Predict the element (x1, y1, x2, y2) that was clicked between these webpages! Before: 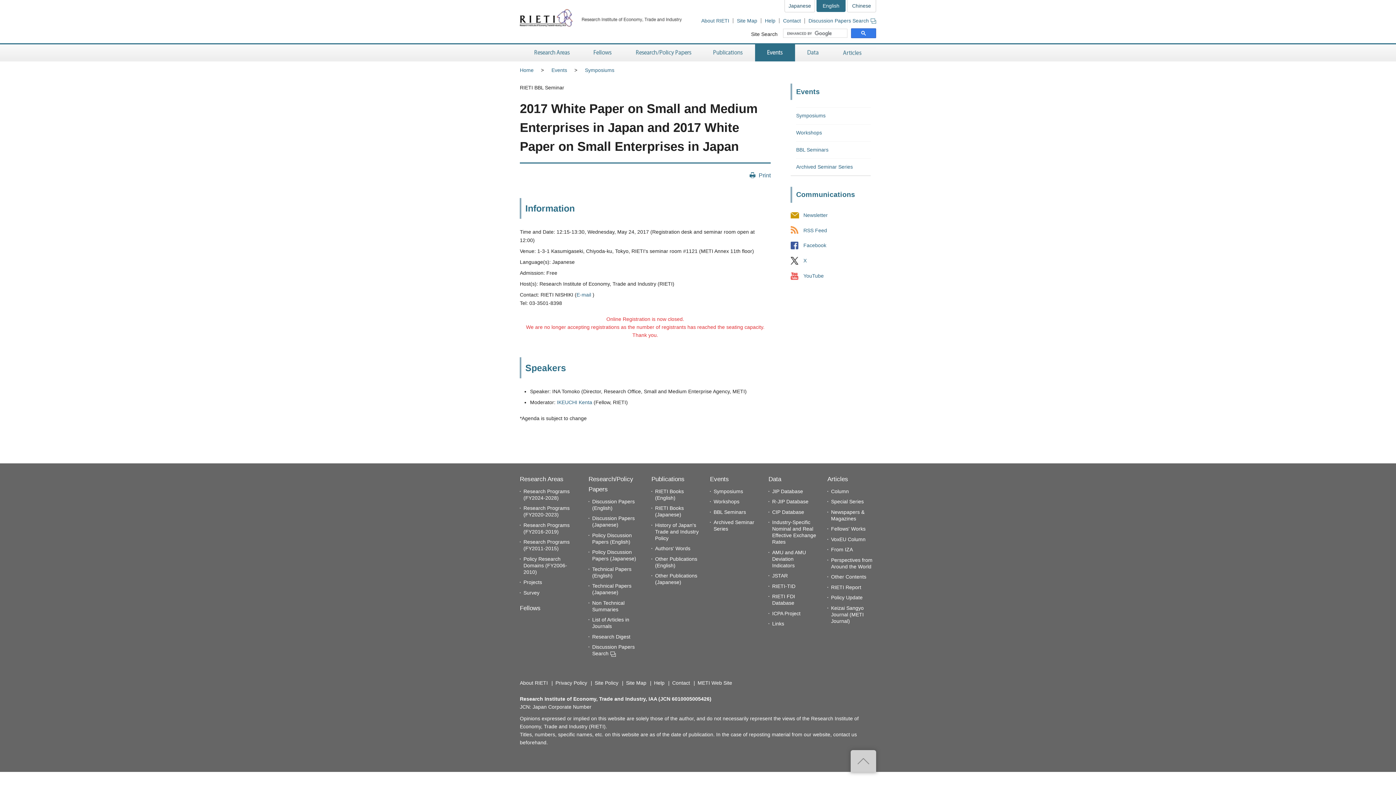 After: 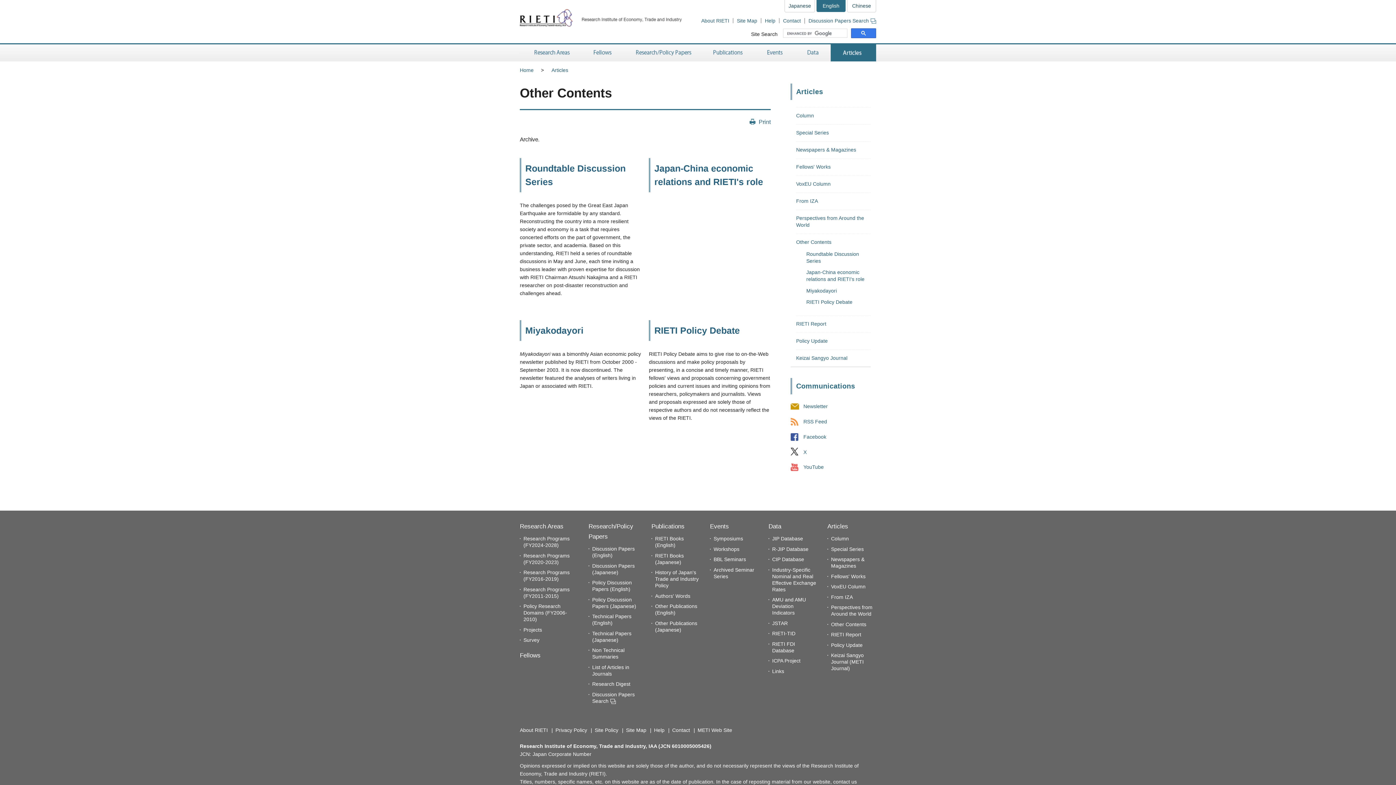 Action: label: Other Contents bbox: (831, 574, 866, 580)